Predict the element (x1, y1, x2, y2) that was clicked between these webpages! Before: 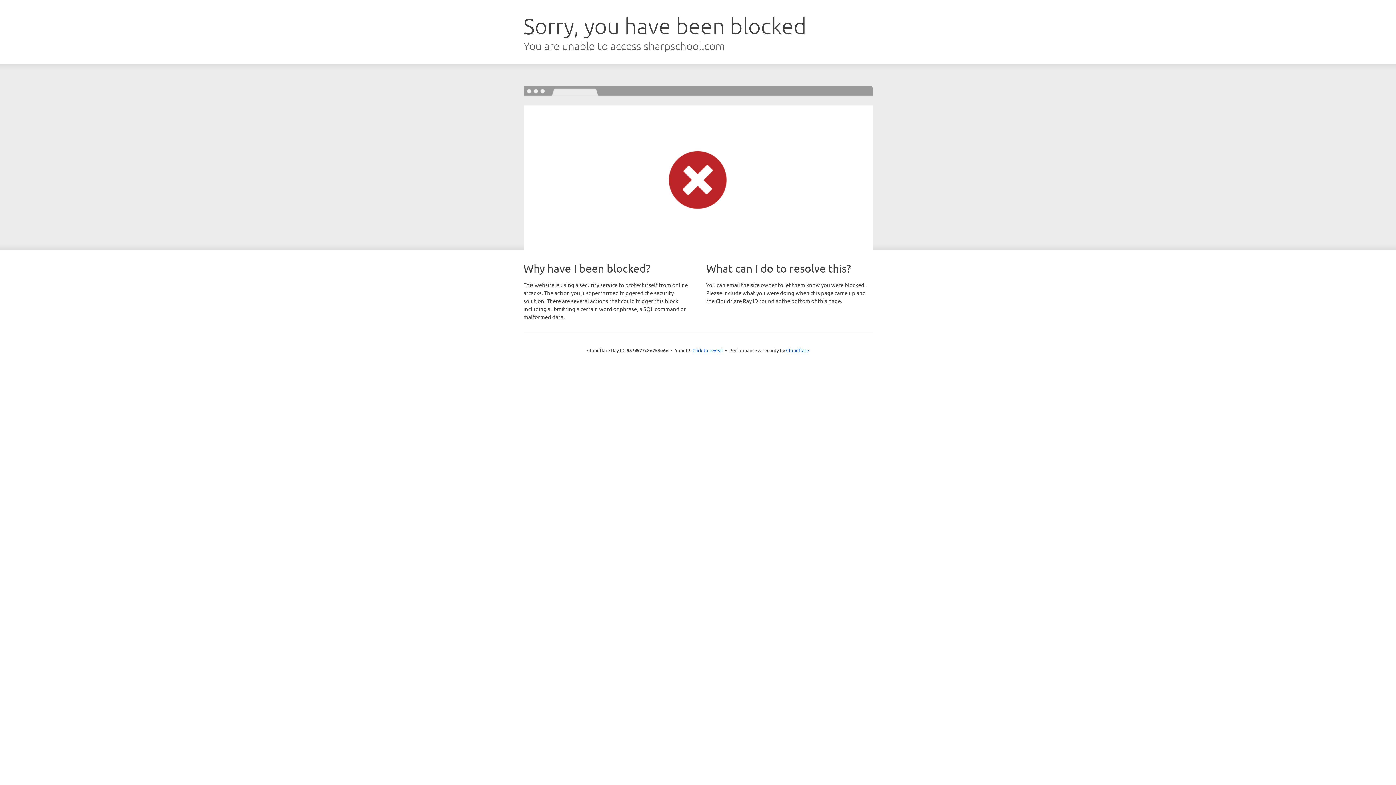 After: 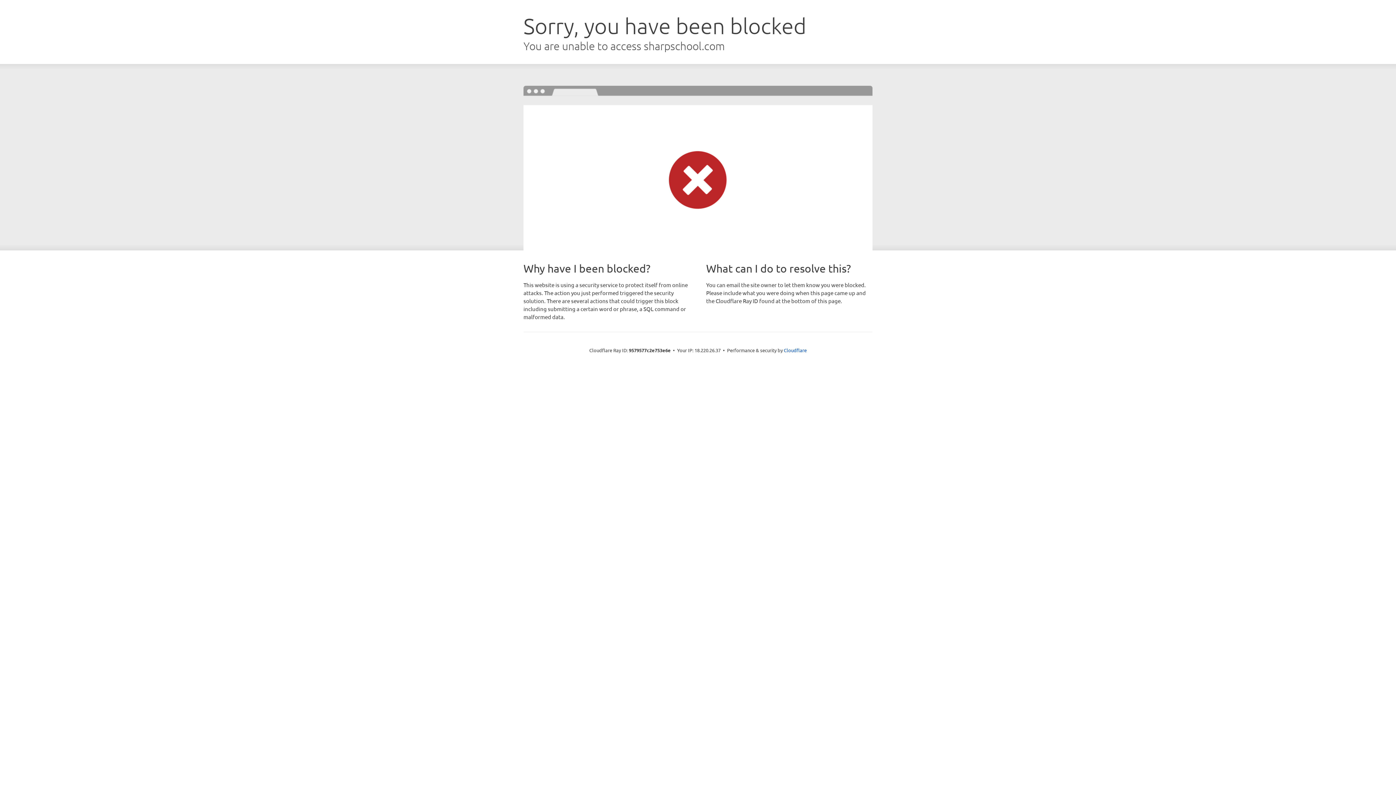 Action: label: Click to reveal bbox: (692, 346, 723, 353)